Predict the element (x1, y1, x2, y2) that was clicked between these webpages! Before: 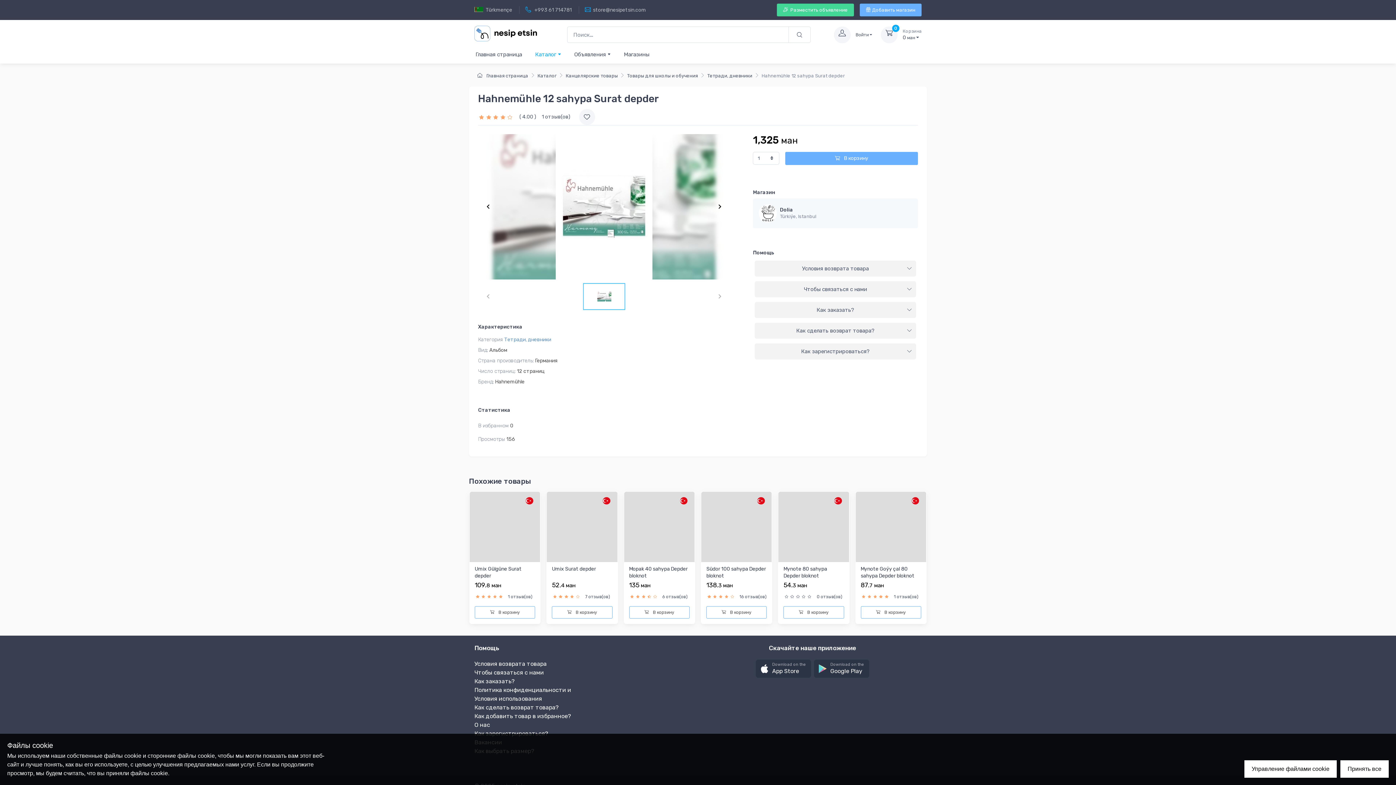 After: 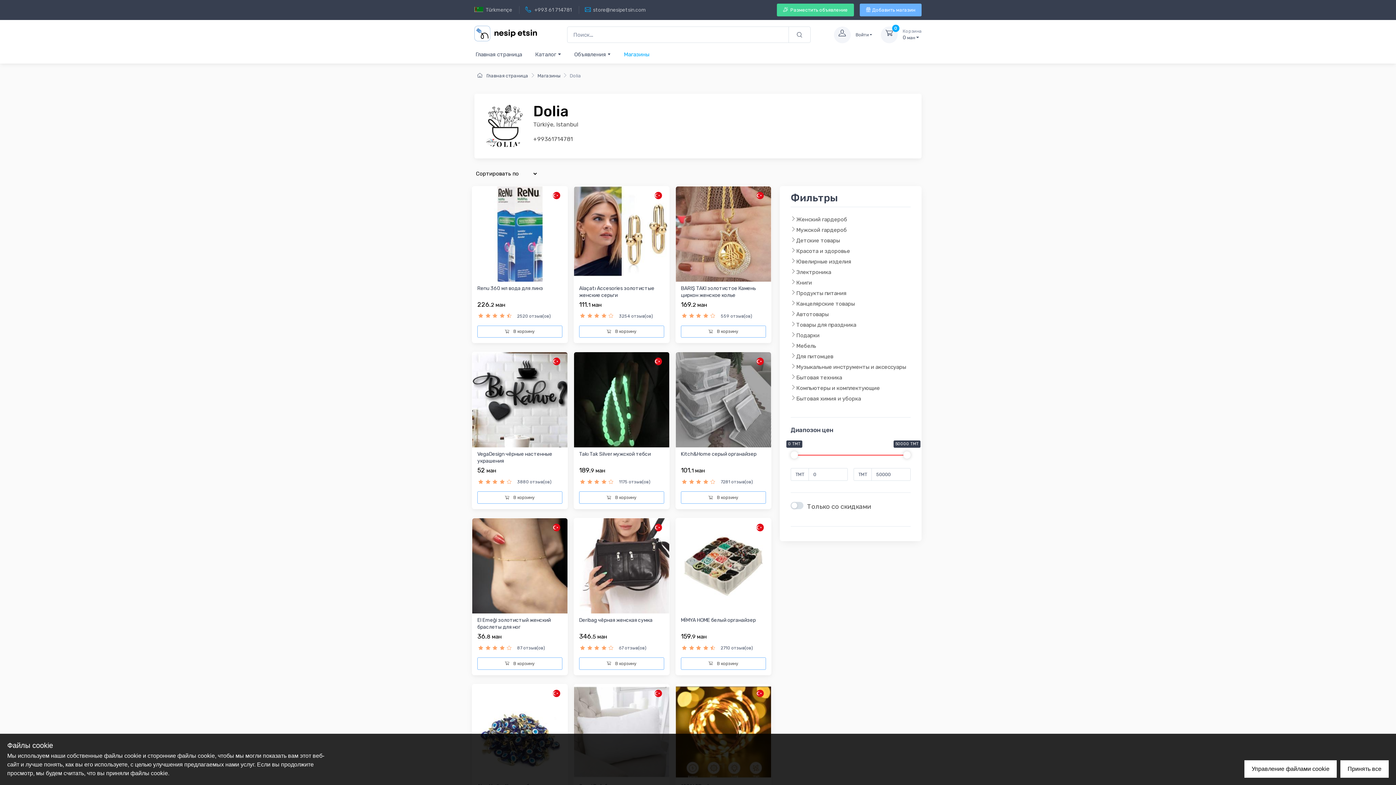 Action: label: Dolia
Türkiýe, Istanbul bbox: (759, 204, 912, 222)